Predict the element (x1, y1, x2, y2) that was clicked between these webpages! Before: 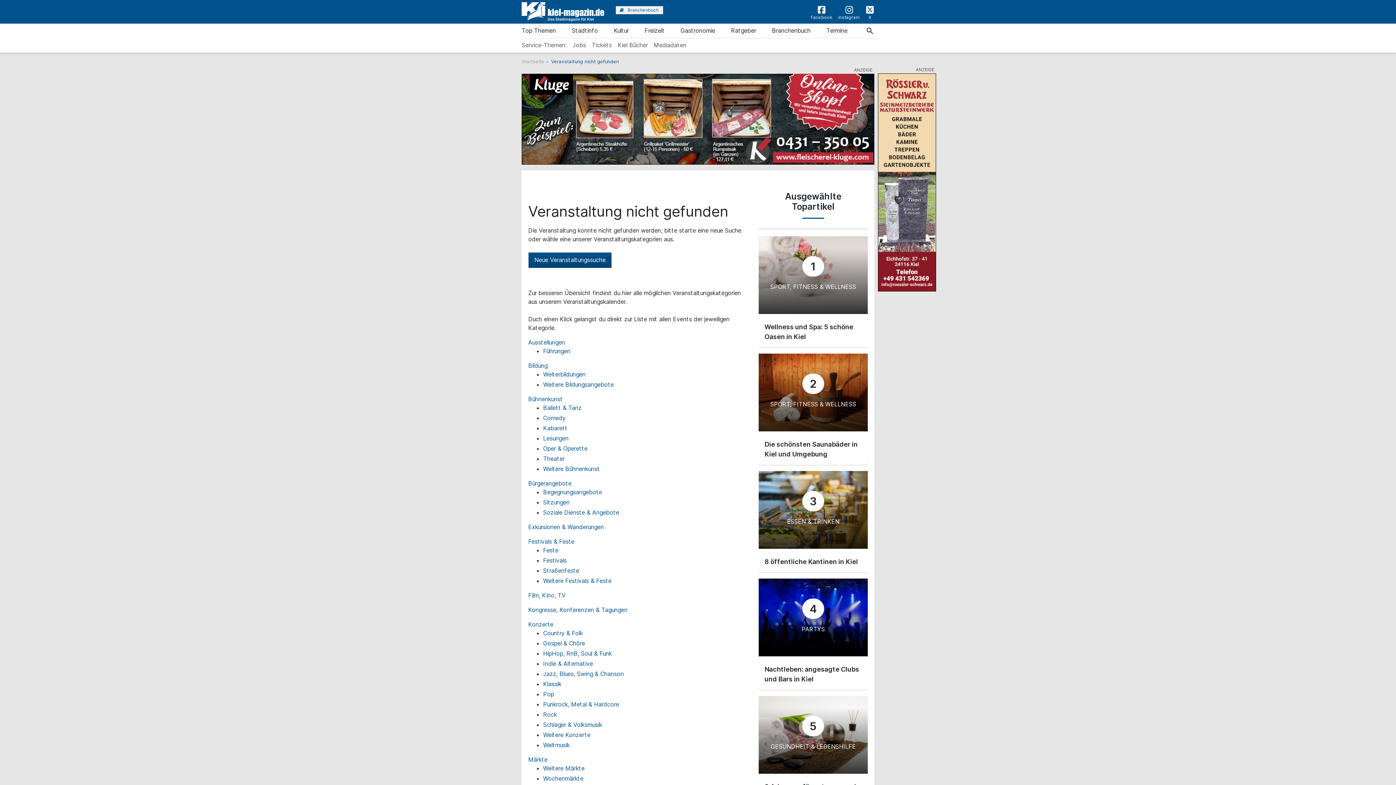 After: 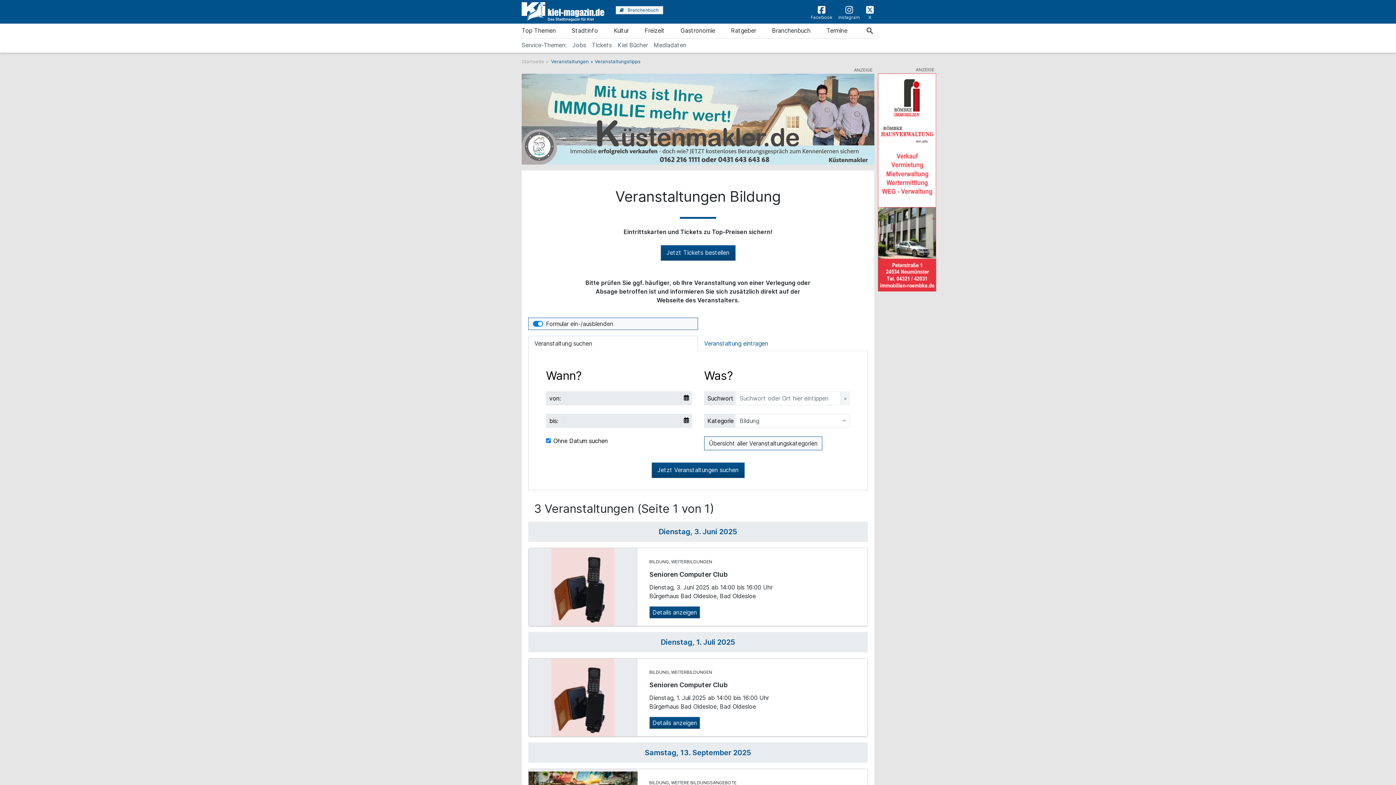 Action: bbox: (528, 362, 547, 369) label: Bildung